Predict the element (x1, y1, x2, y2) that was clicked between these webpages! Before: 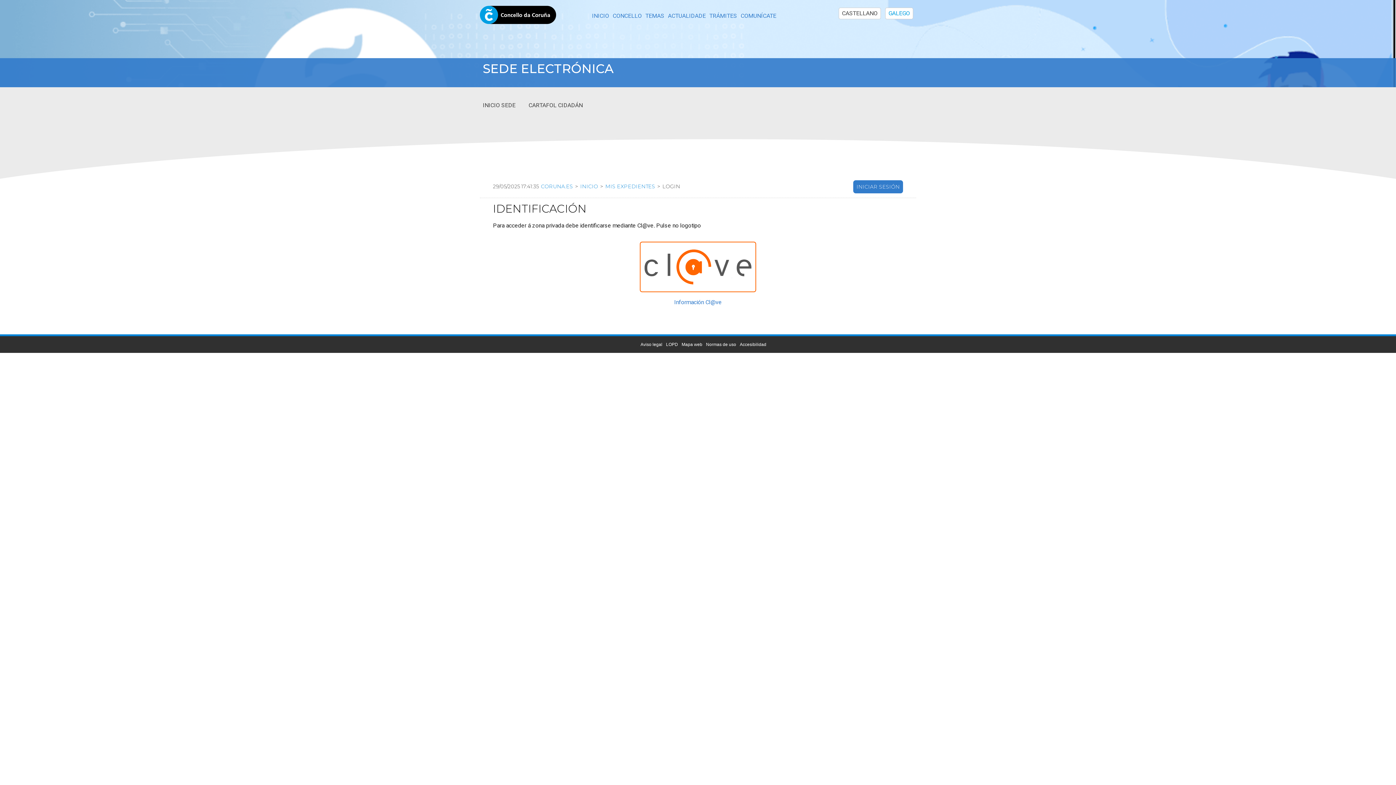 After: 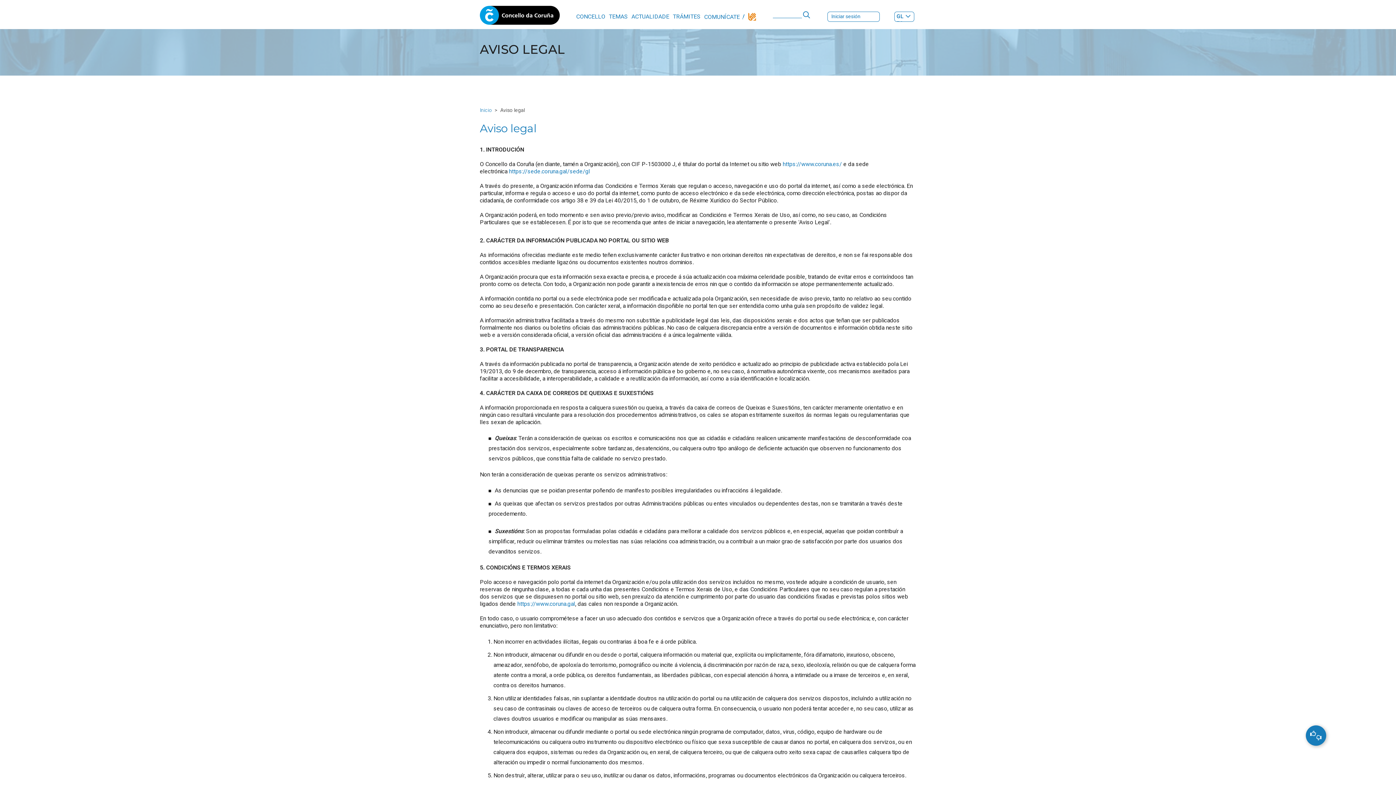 Action: bbox: (640, 342, 662, 347) label: Aviso legal